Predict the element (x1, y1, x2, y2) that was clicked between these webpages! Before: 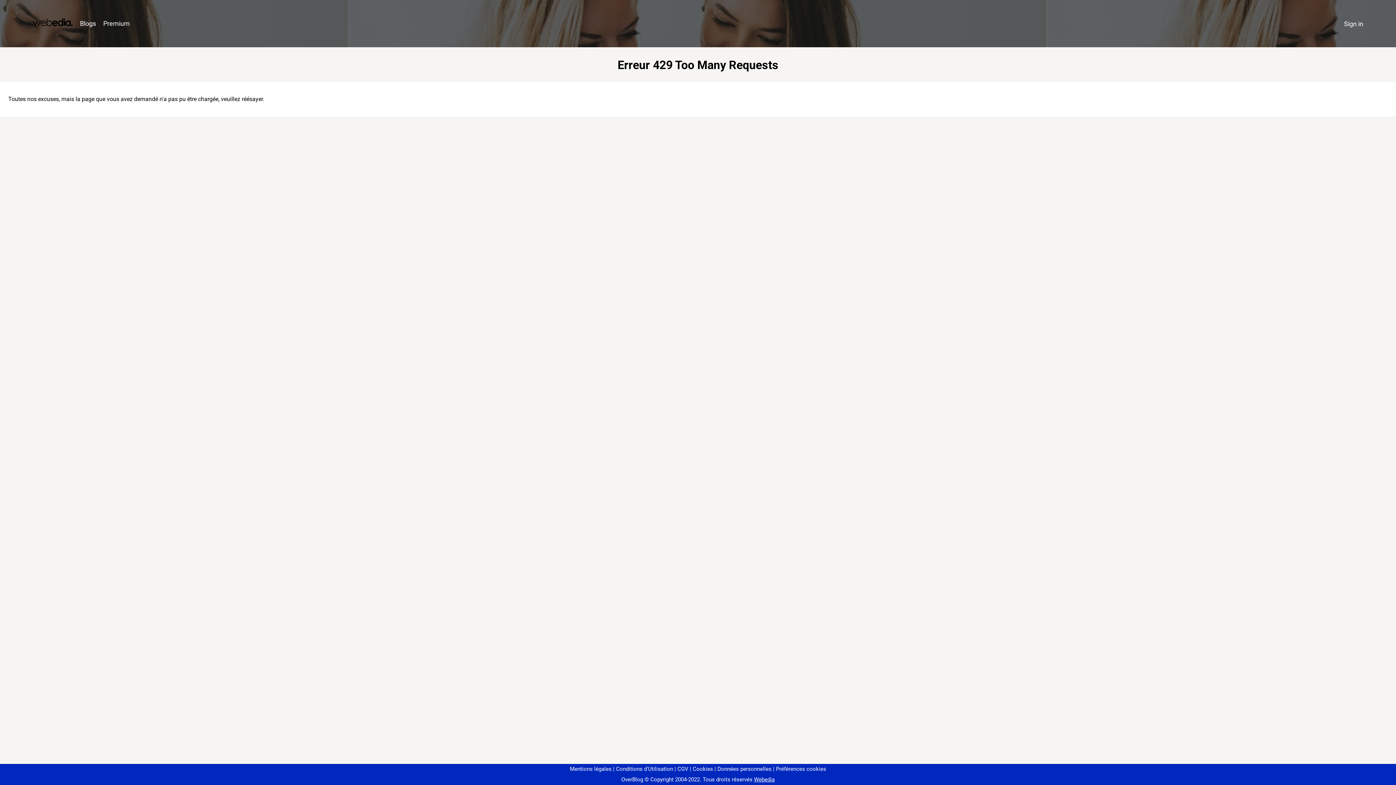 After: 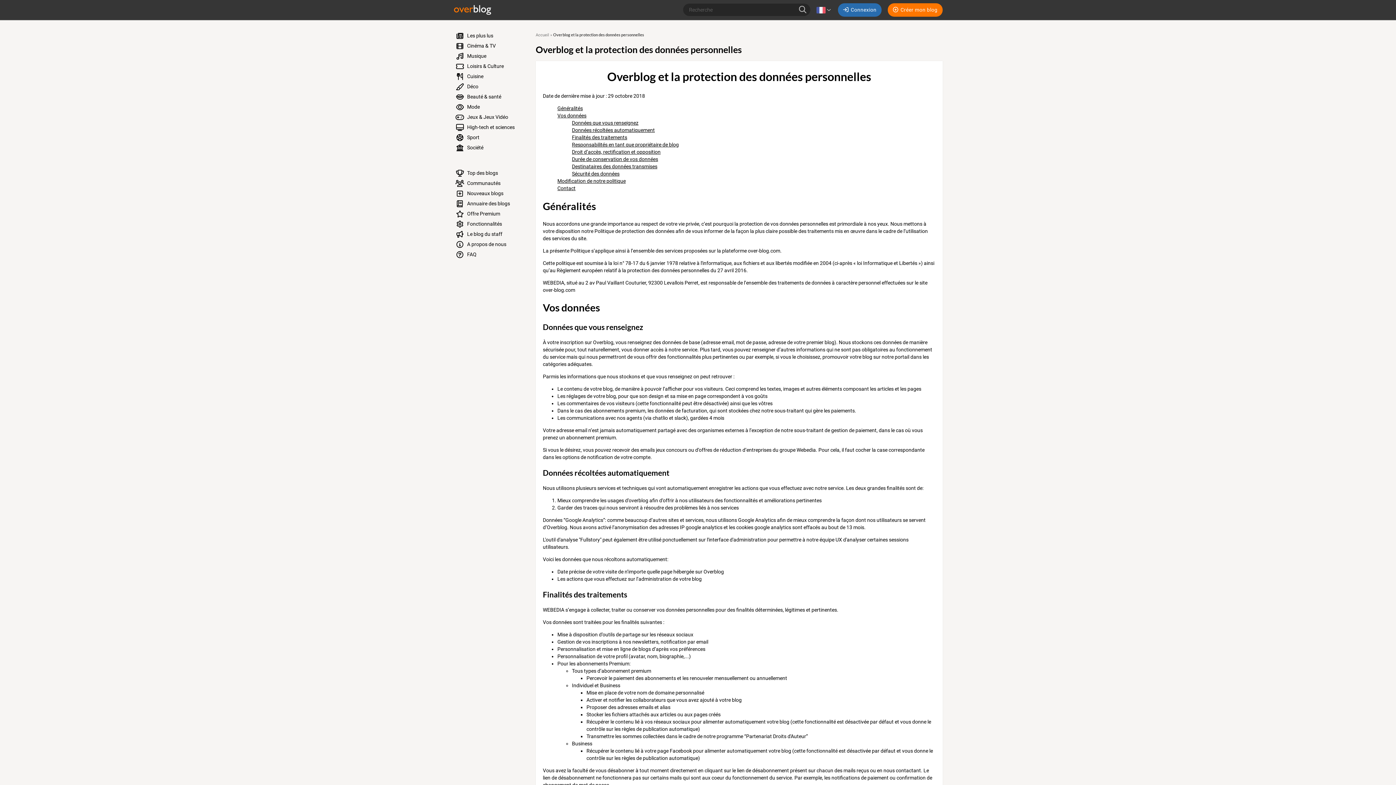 Action: bbox: (714, 766, 771, 772) label: Données personnelles